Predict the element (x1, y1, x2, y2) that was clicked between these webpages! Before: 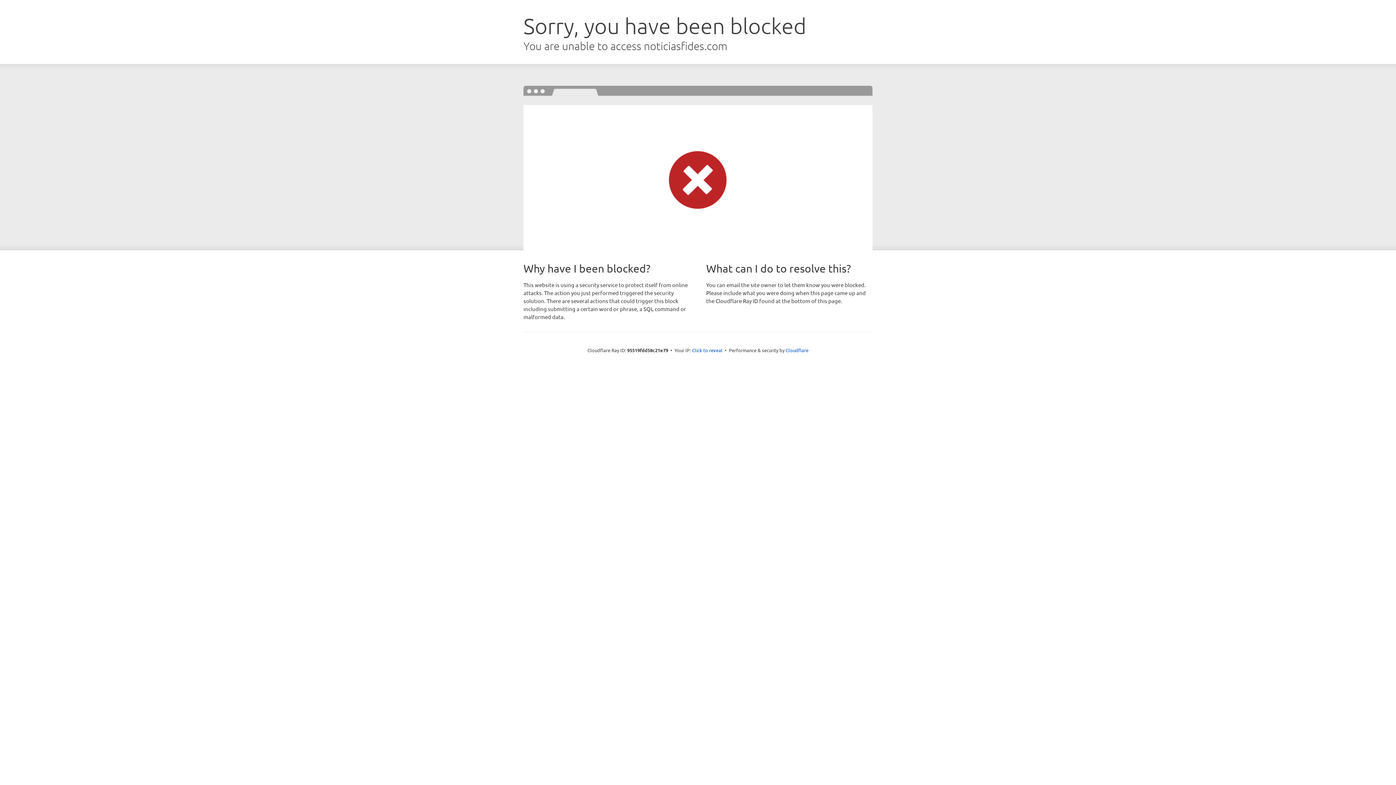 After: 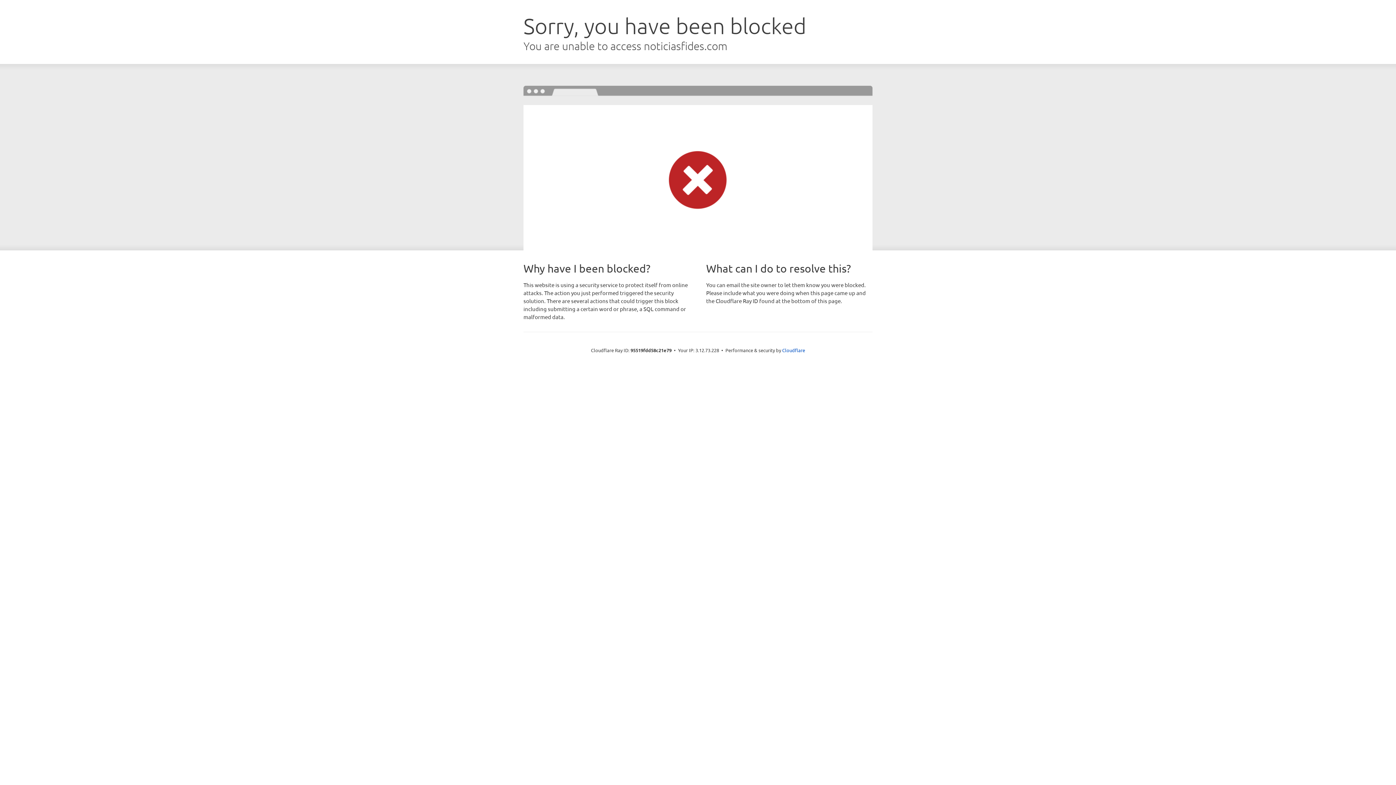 Action: bbox: (692, 346, 722, 353) label: Click to reveal